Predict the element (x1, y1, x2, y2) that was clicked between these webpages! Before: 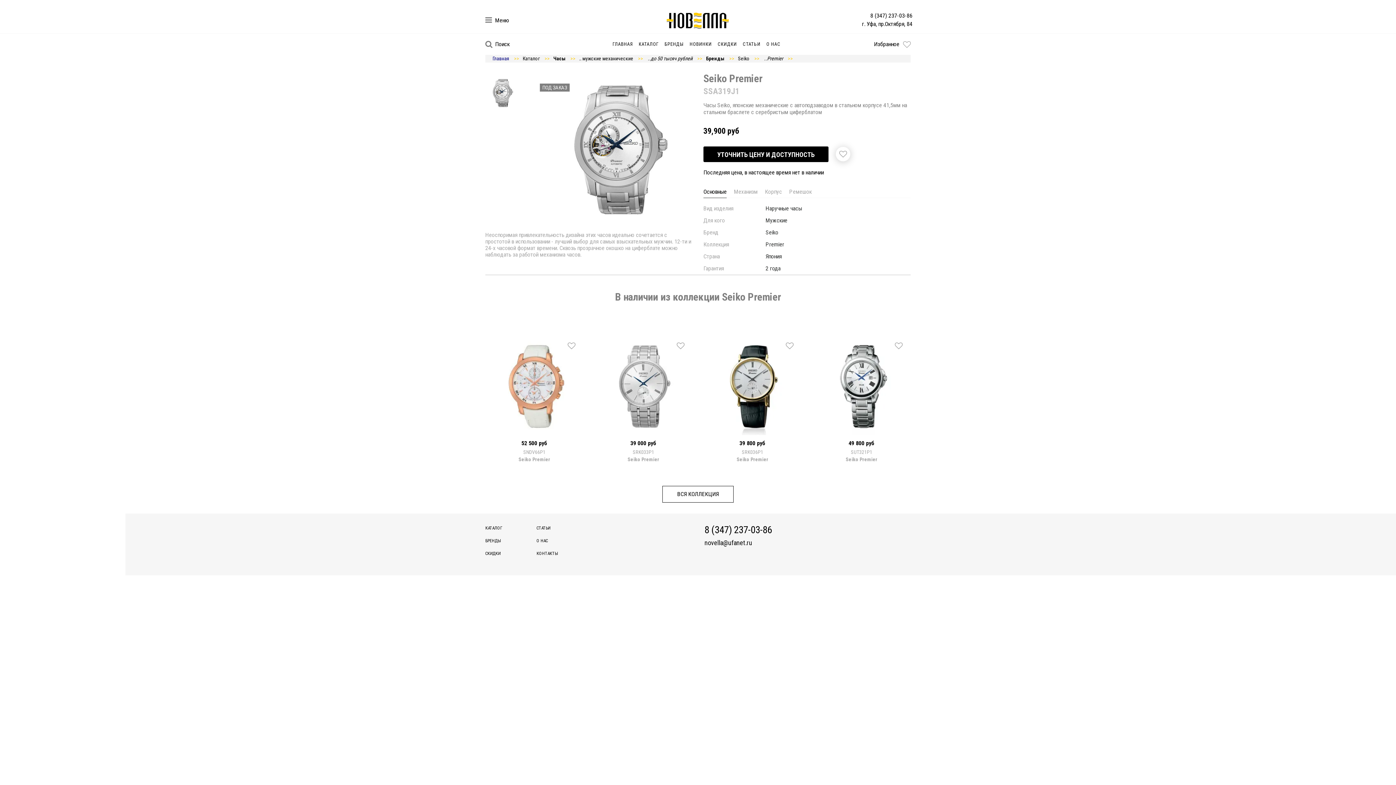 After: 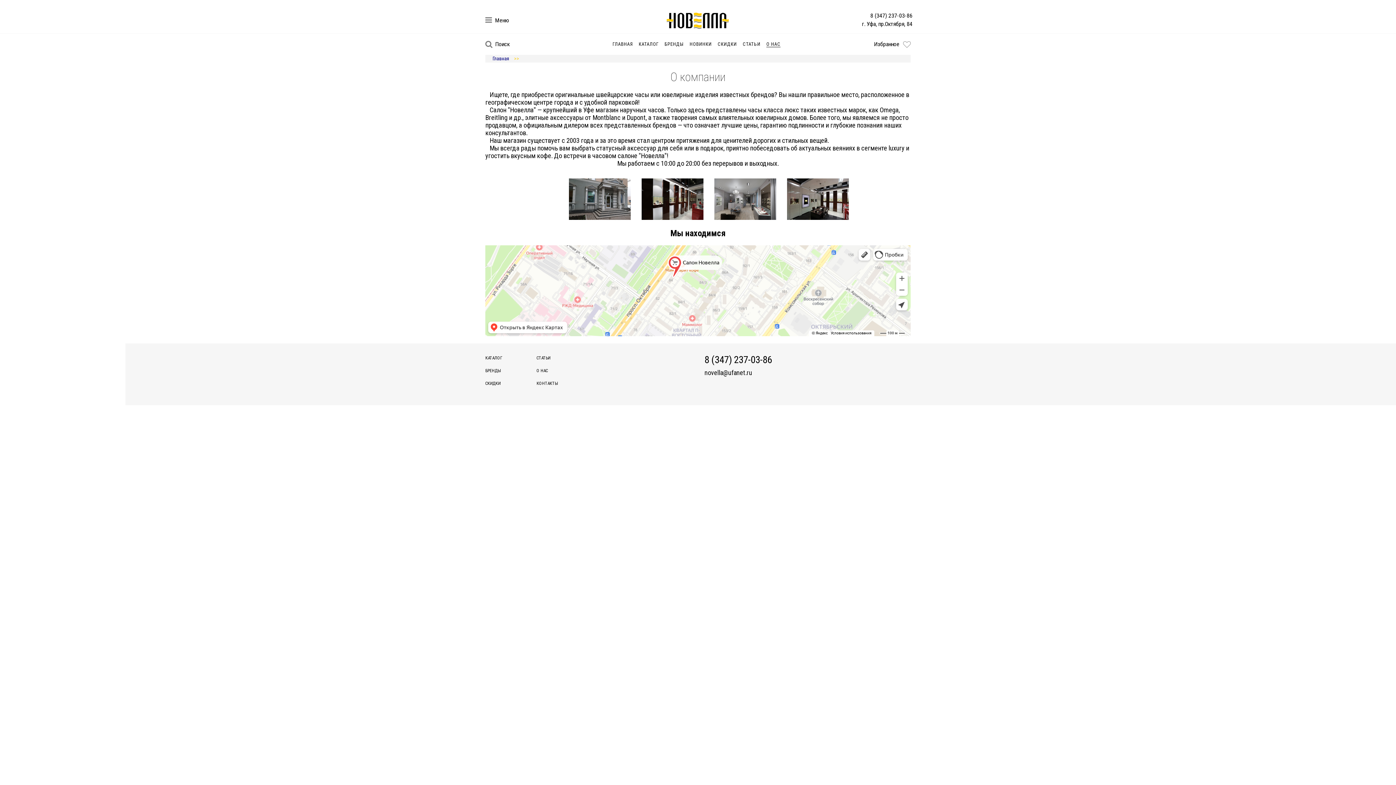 Action: bbox: (766, 41, 780, 47) label: О НАС